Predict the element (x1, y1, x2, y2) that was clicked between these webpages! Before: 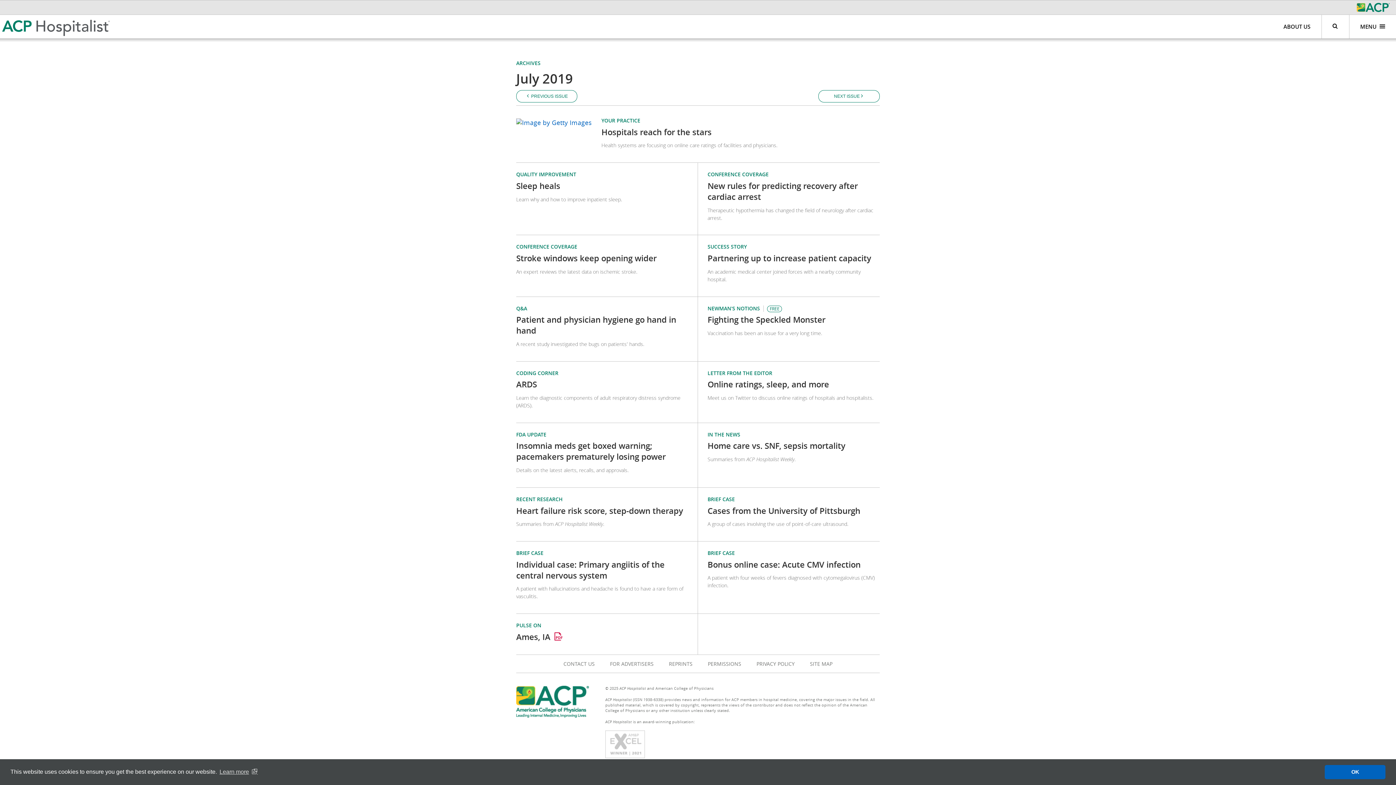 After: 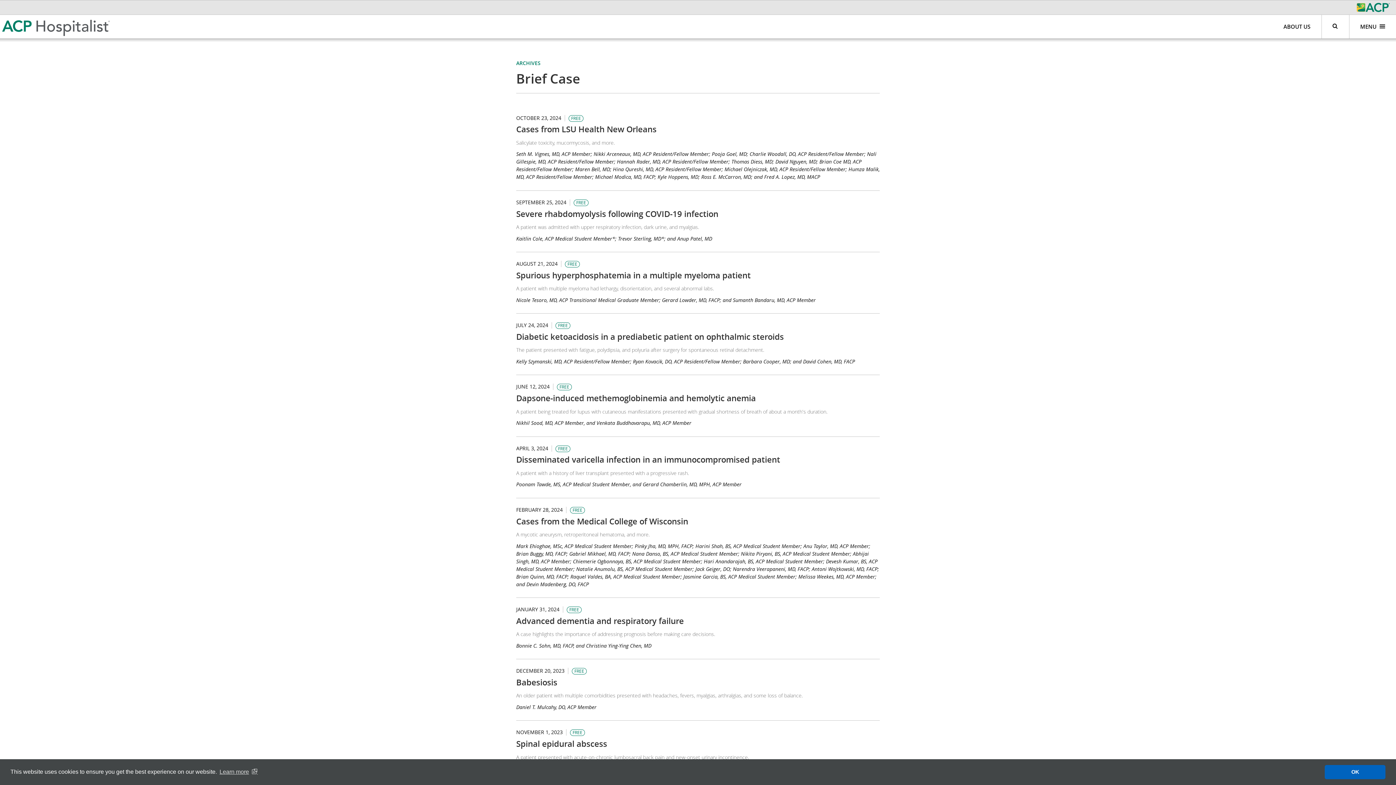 Action: bbox: (707, 586, 735, 593) label: BRIEF CASE